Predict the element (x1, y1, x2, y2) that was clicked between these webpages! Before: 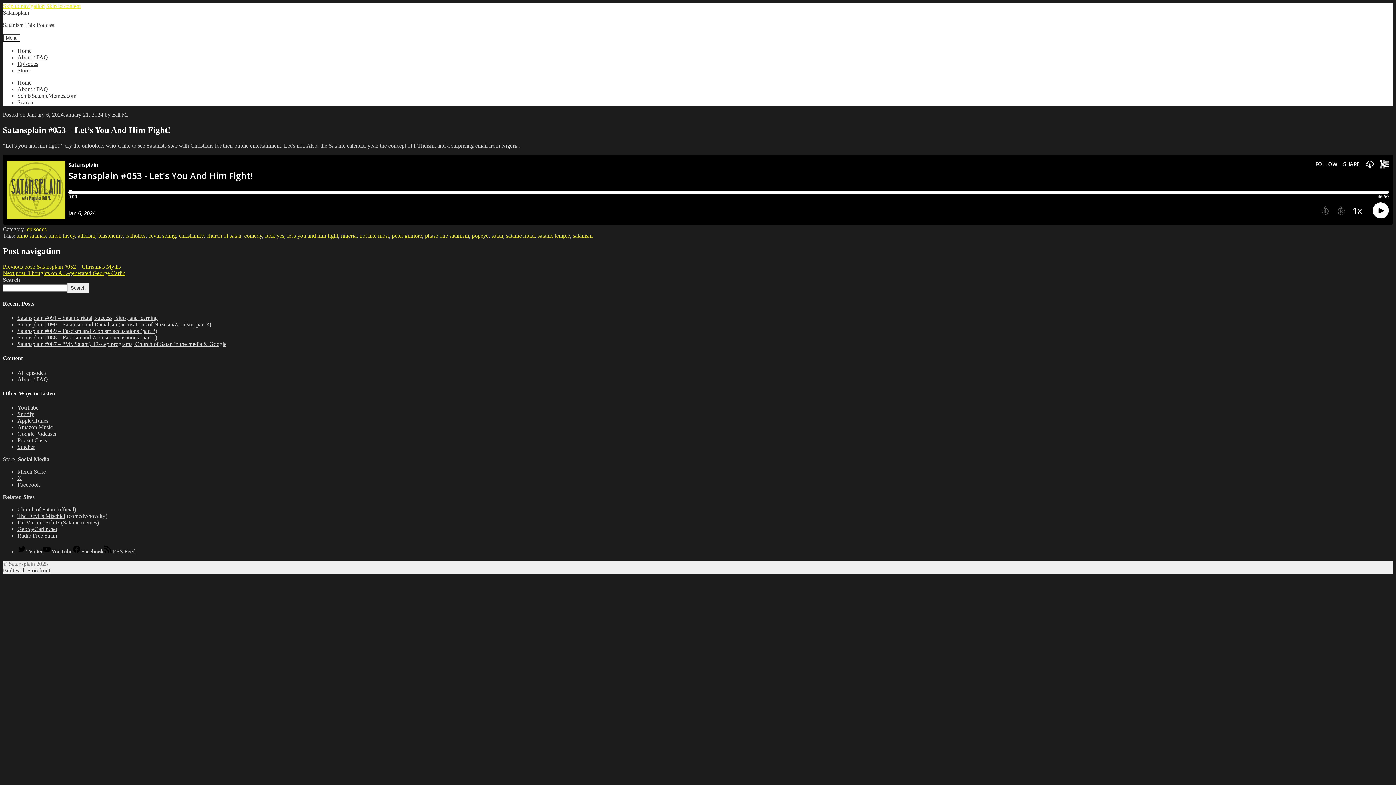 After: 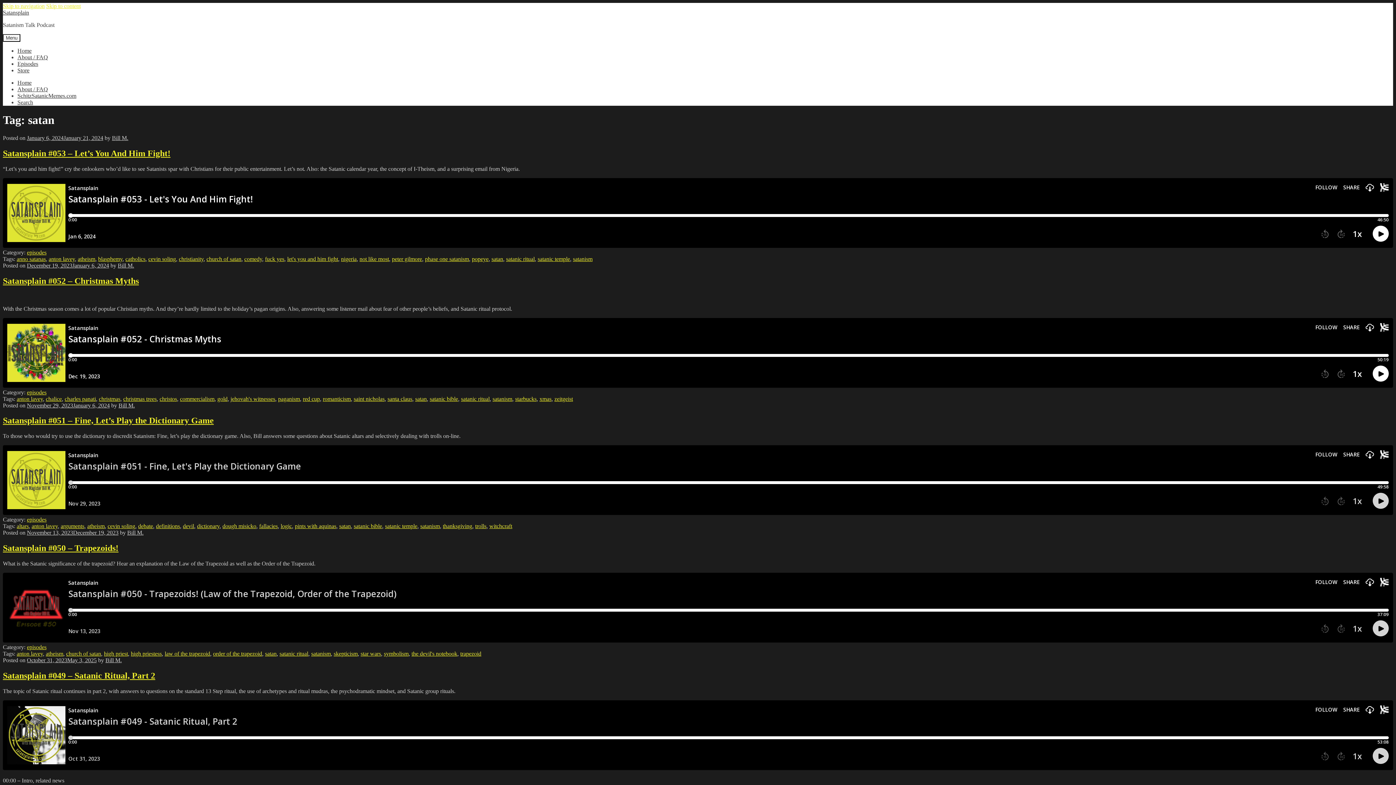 Action: bbox: (491, 232, 503, 238) label: satan